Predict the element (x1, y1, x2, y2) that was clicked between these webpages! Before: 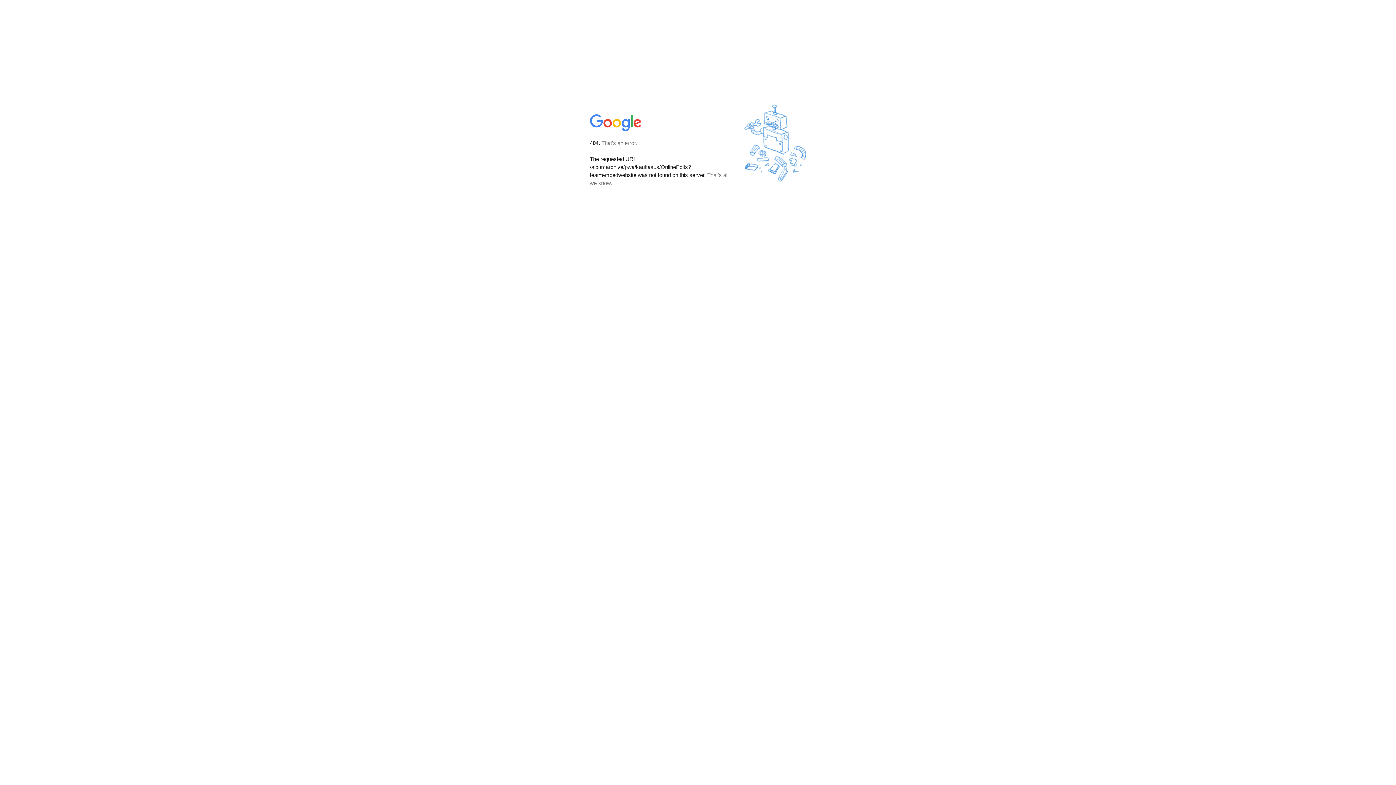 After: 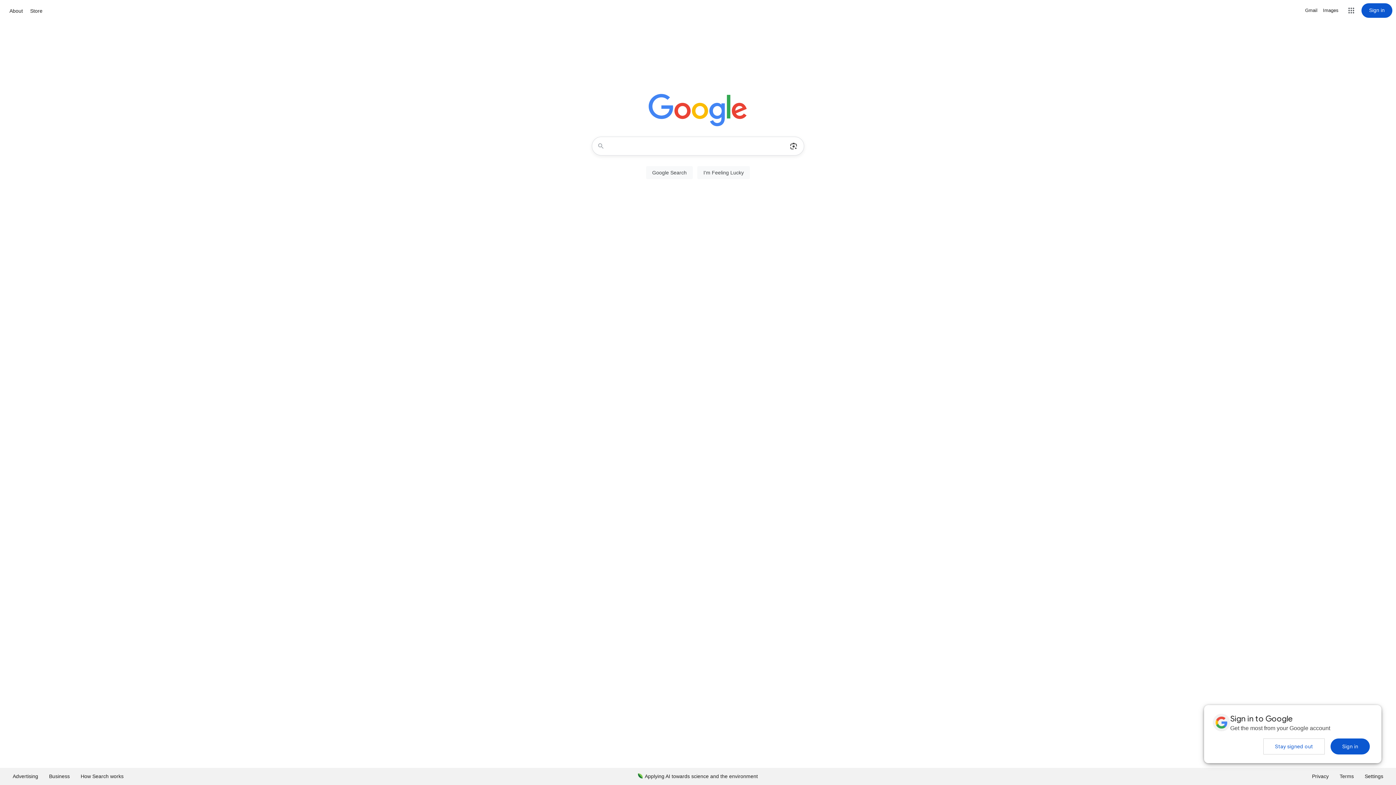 Action: bbox: (590, 127, 642, 134)